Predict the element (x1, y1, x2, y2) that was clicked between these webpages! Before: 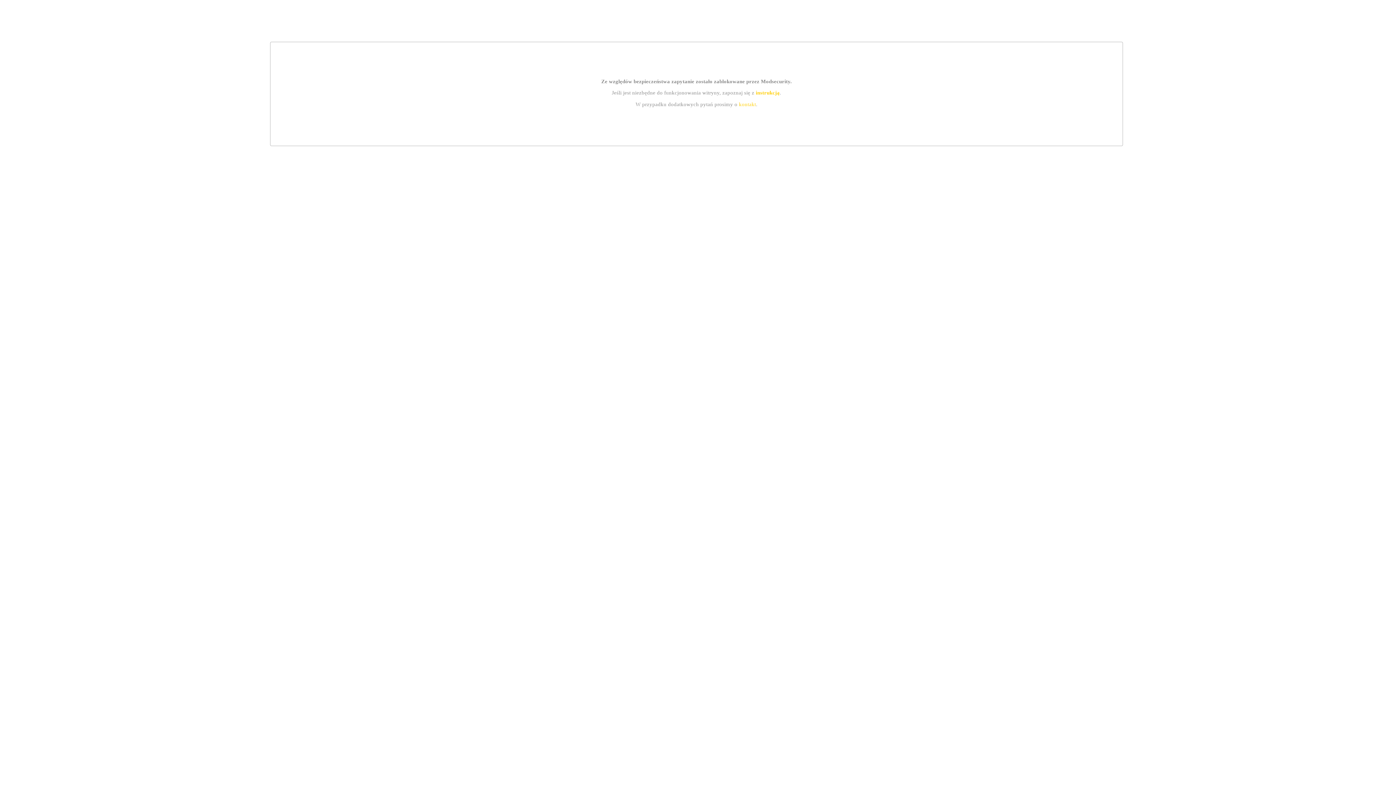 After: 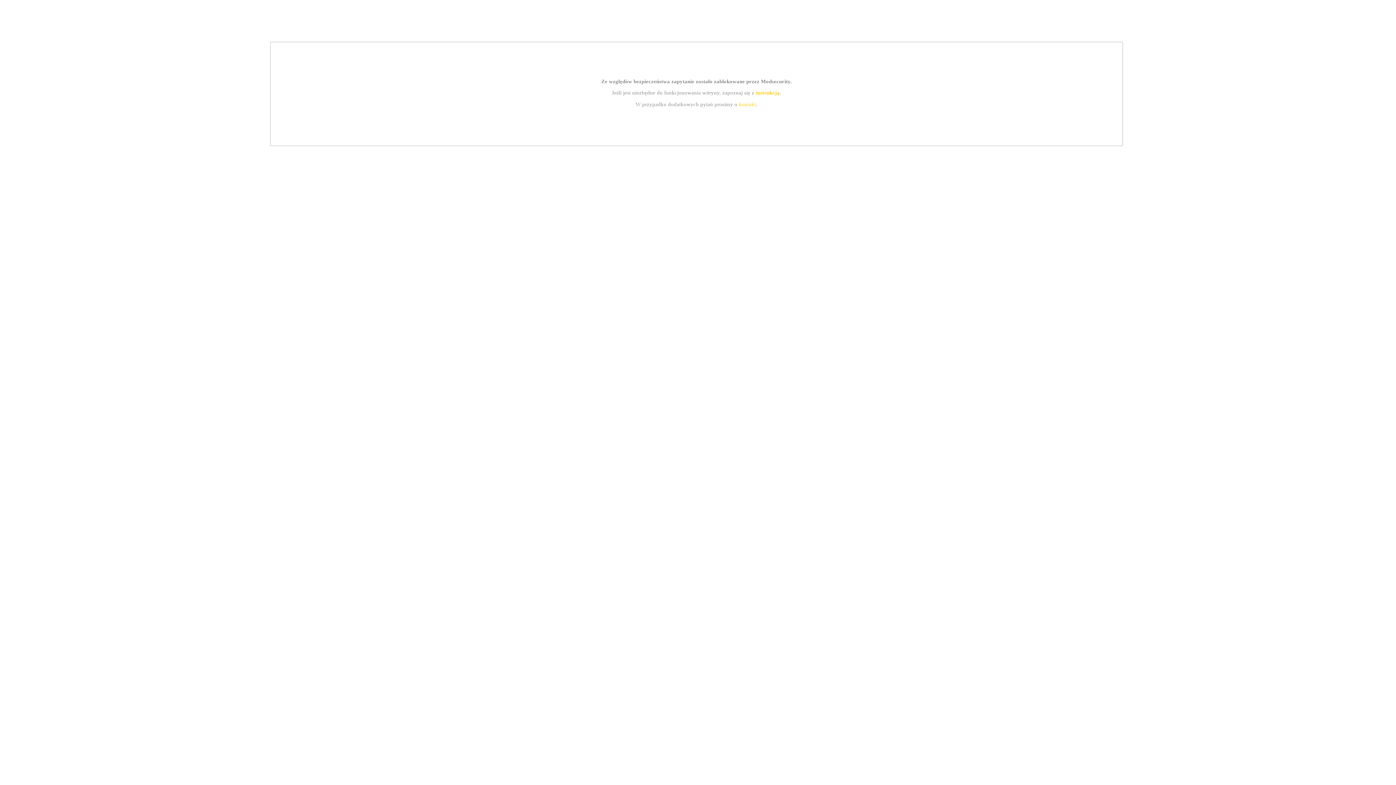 Action: bbox: (755, 89, 779, 95) label: instrukcją